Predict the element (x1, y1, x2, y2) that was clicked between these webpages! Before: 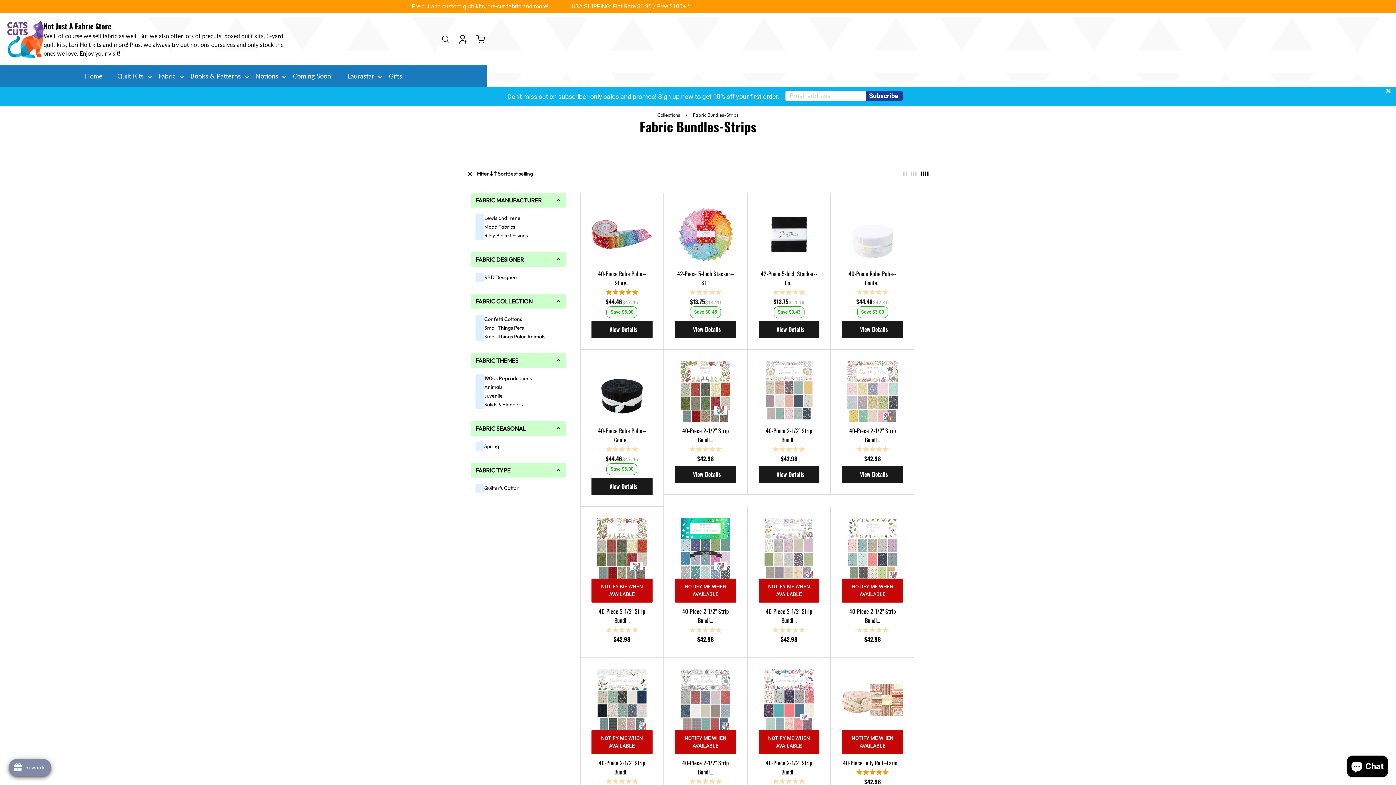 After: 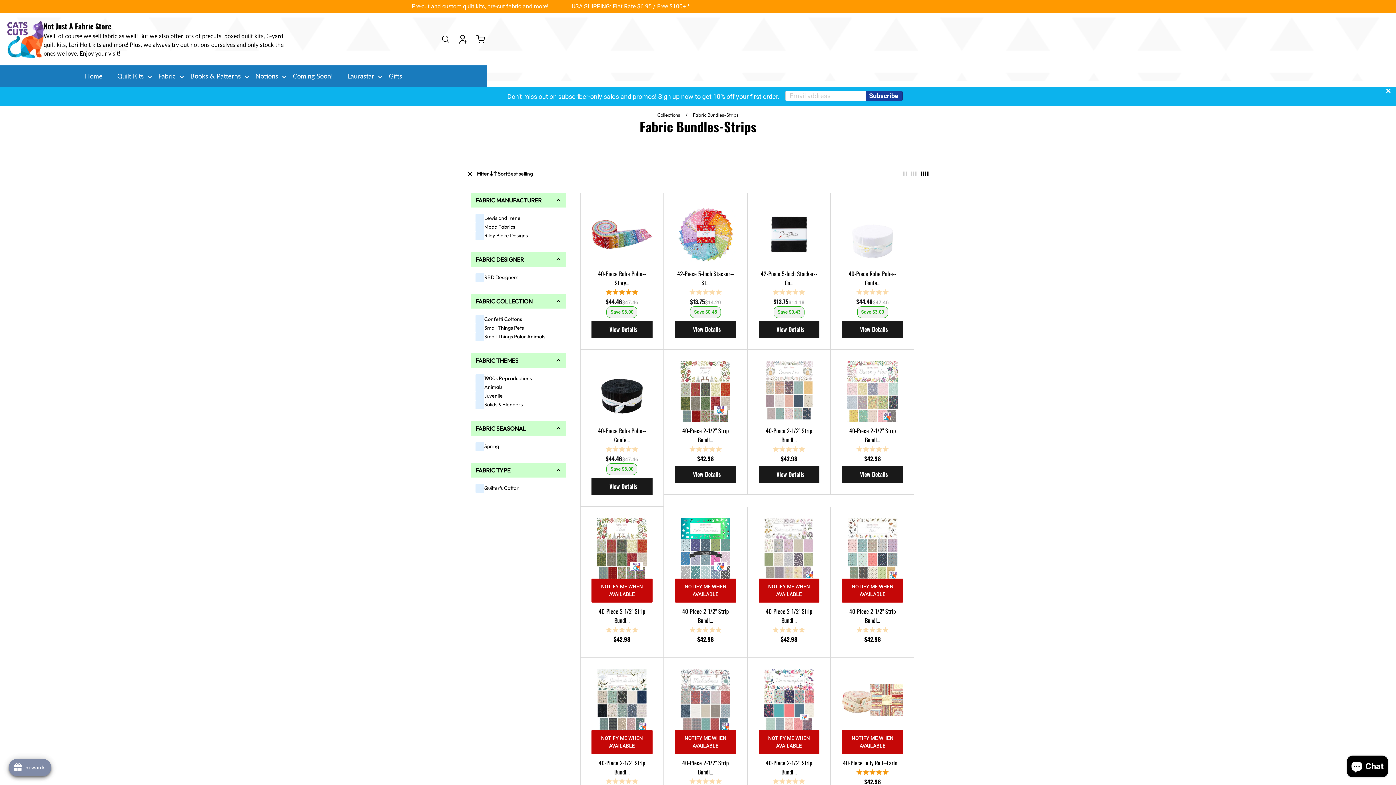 Action: bbox: (0, 86, 1396, 106) label: Don't miss out on subscriber-only sales and promos! Sign up now to get 10% off your first order. 
Subscribe